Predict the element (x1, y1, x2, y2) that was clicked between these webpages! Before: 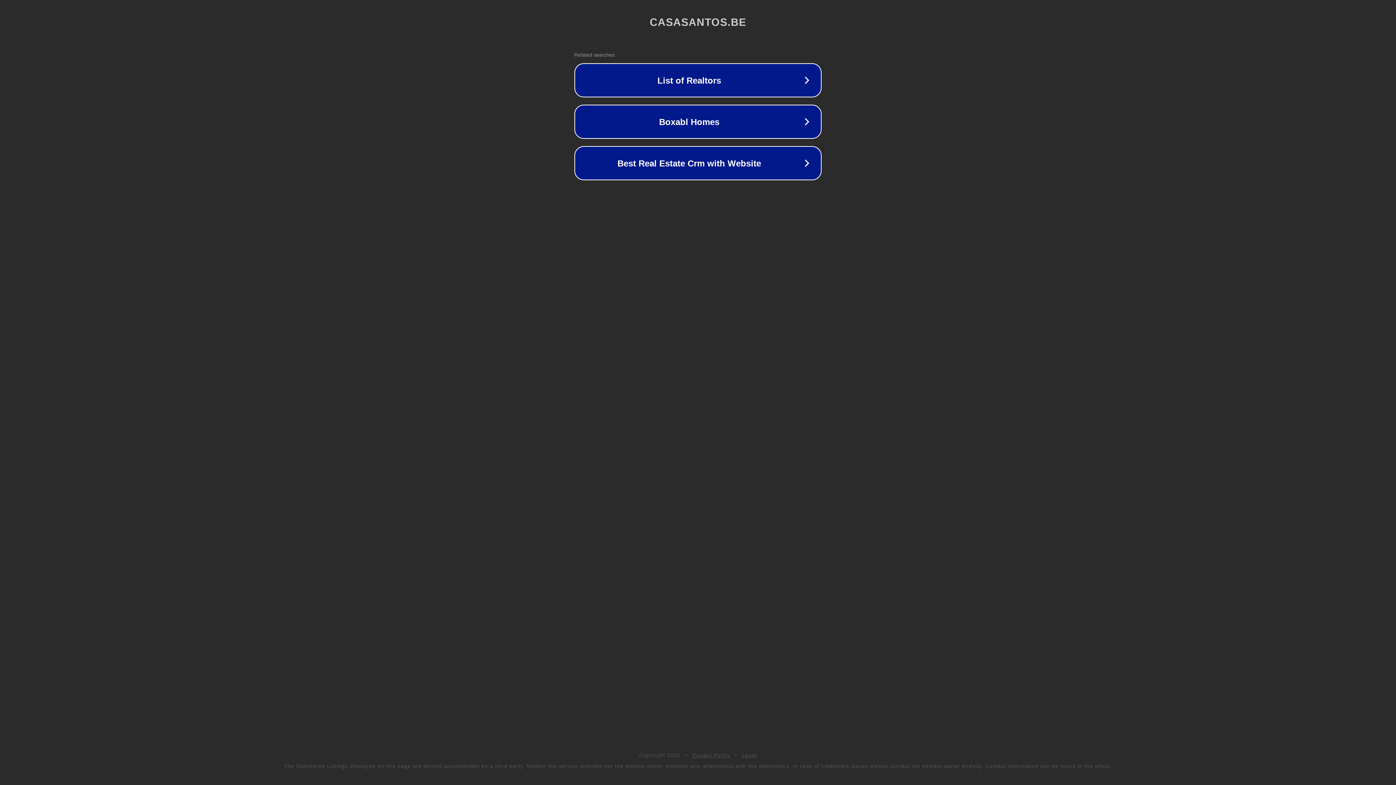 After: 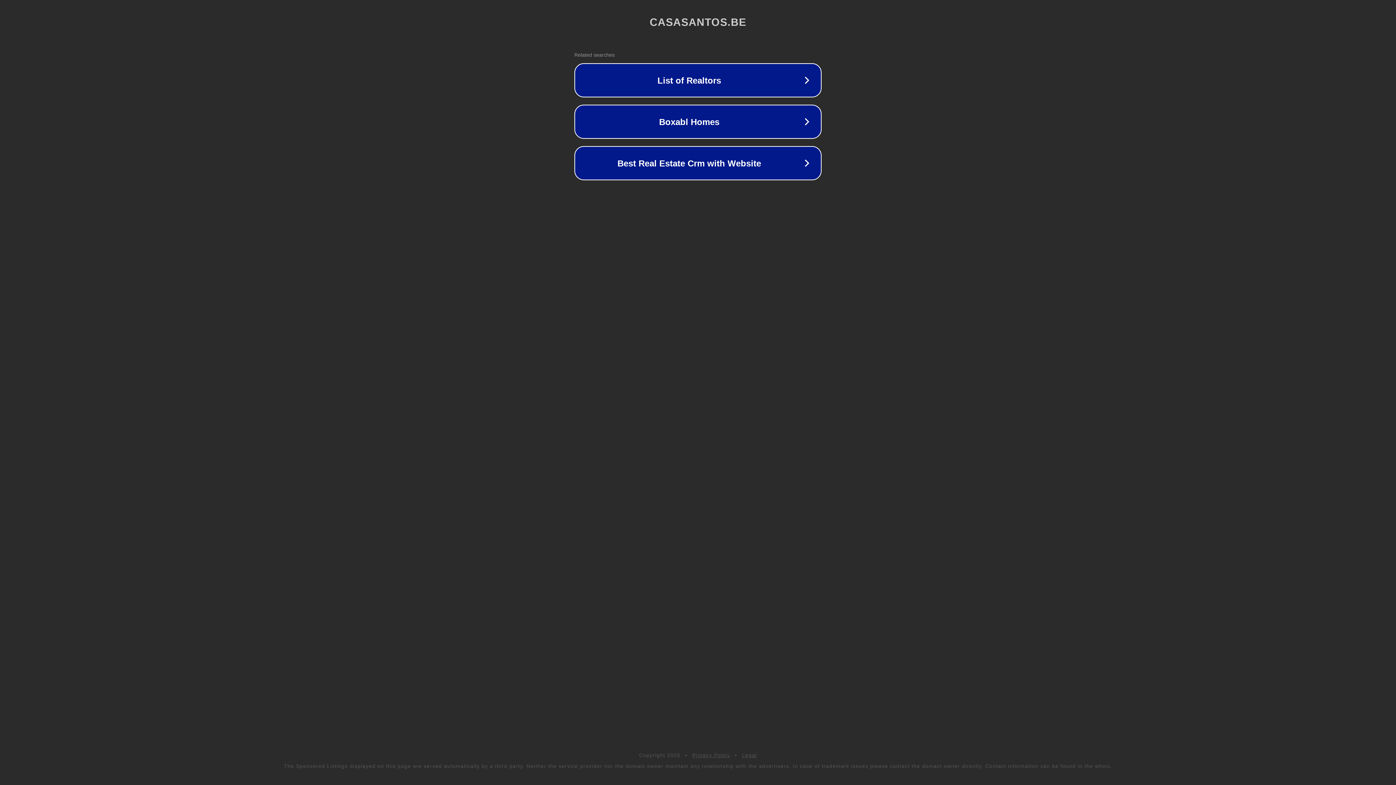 Action: label: Privacy Policy bbox: (692, 752, 730, 758)